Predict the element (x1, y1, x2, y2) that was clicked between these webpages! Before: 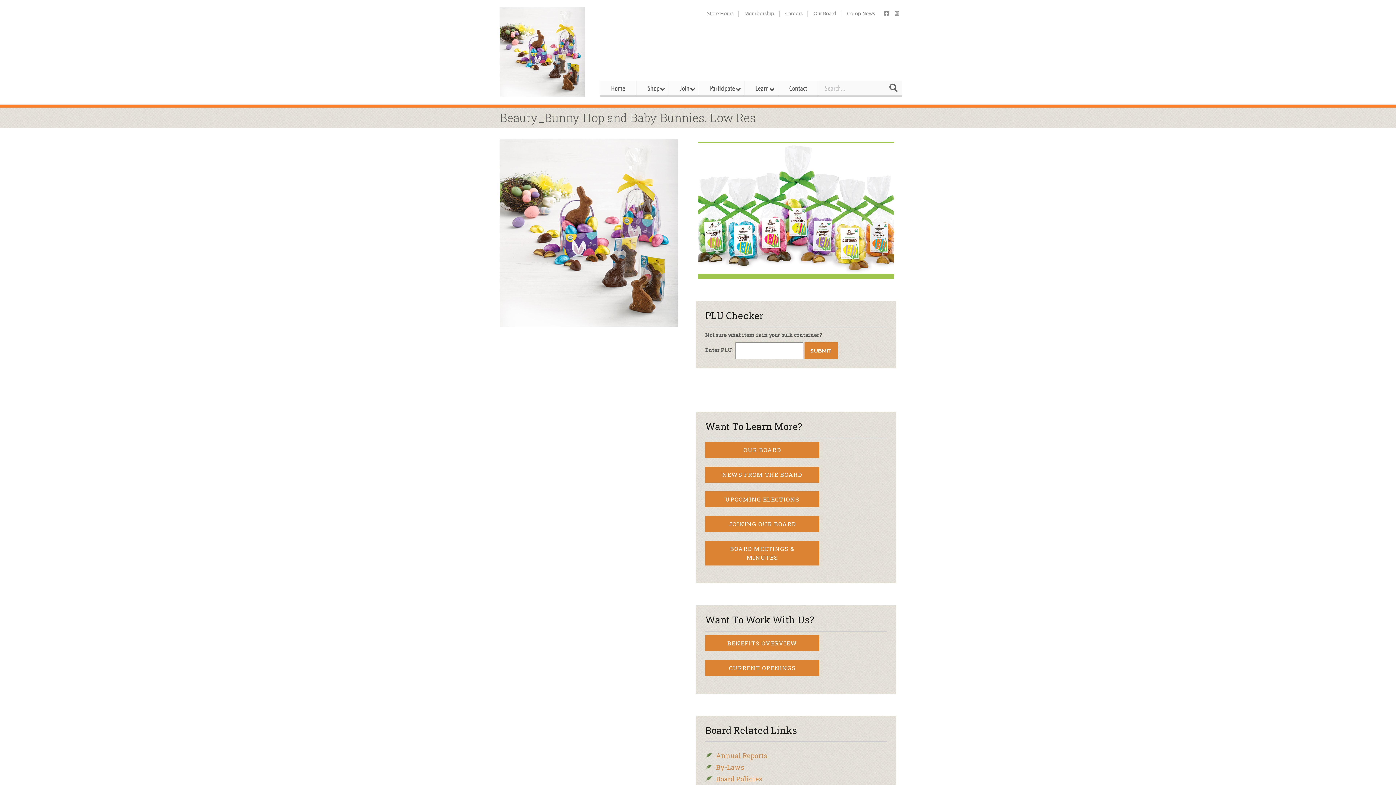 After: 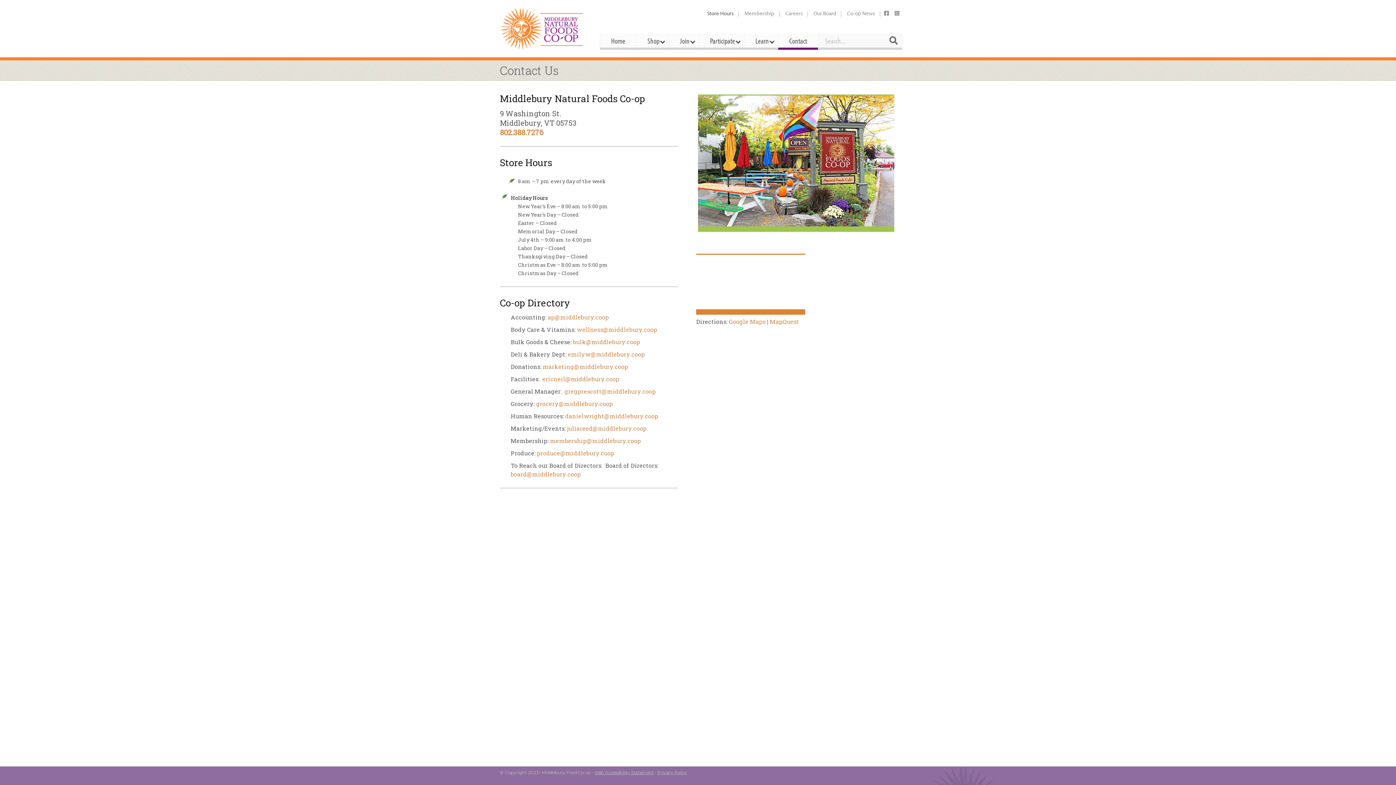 Action: bbox: (701, 7, 739, 19) label: Store Hours